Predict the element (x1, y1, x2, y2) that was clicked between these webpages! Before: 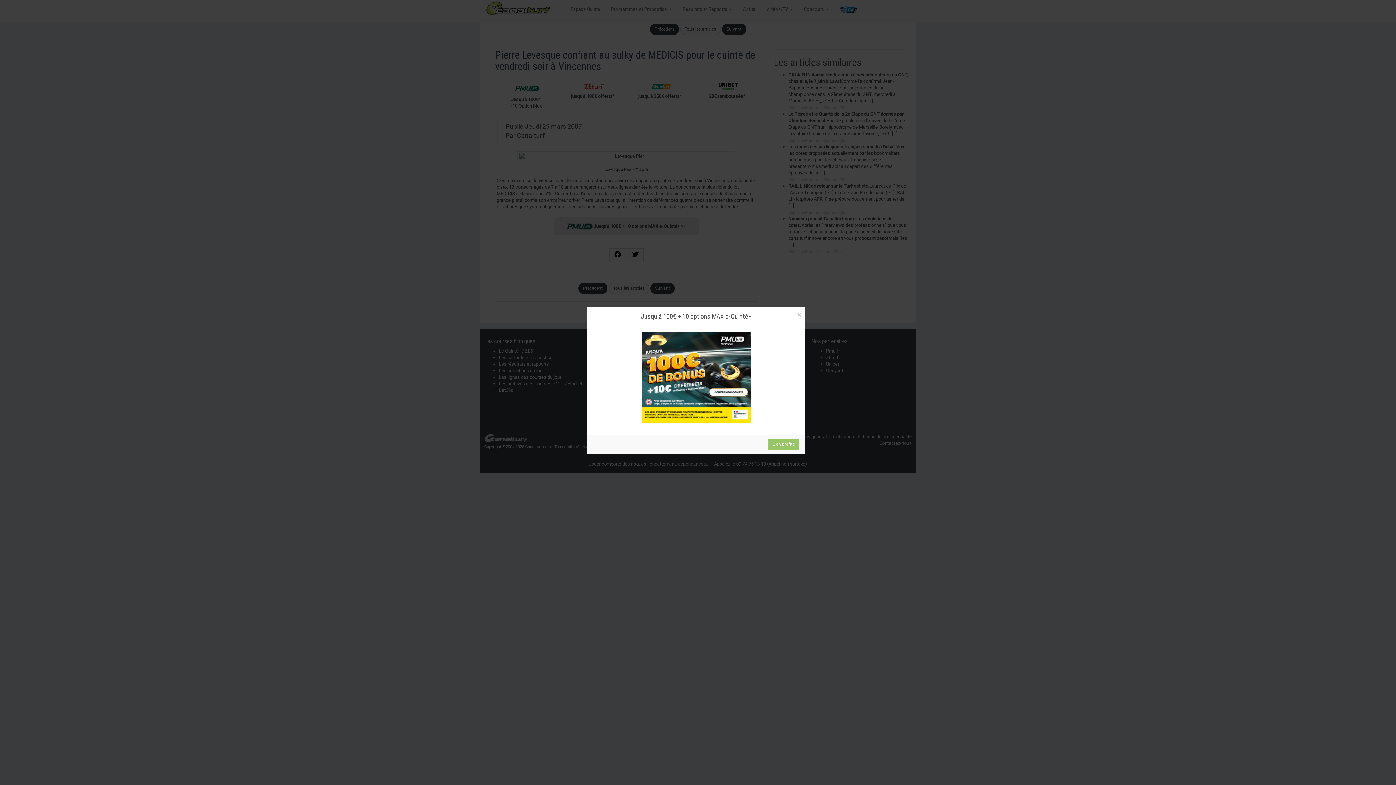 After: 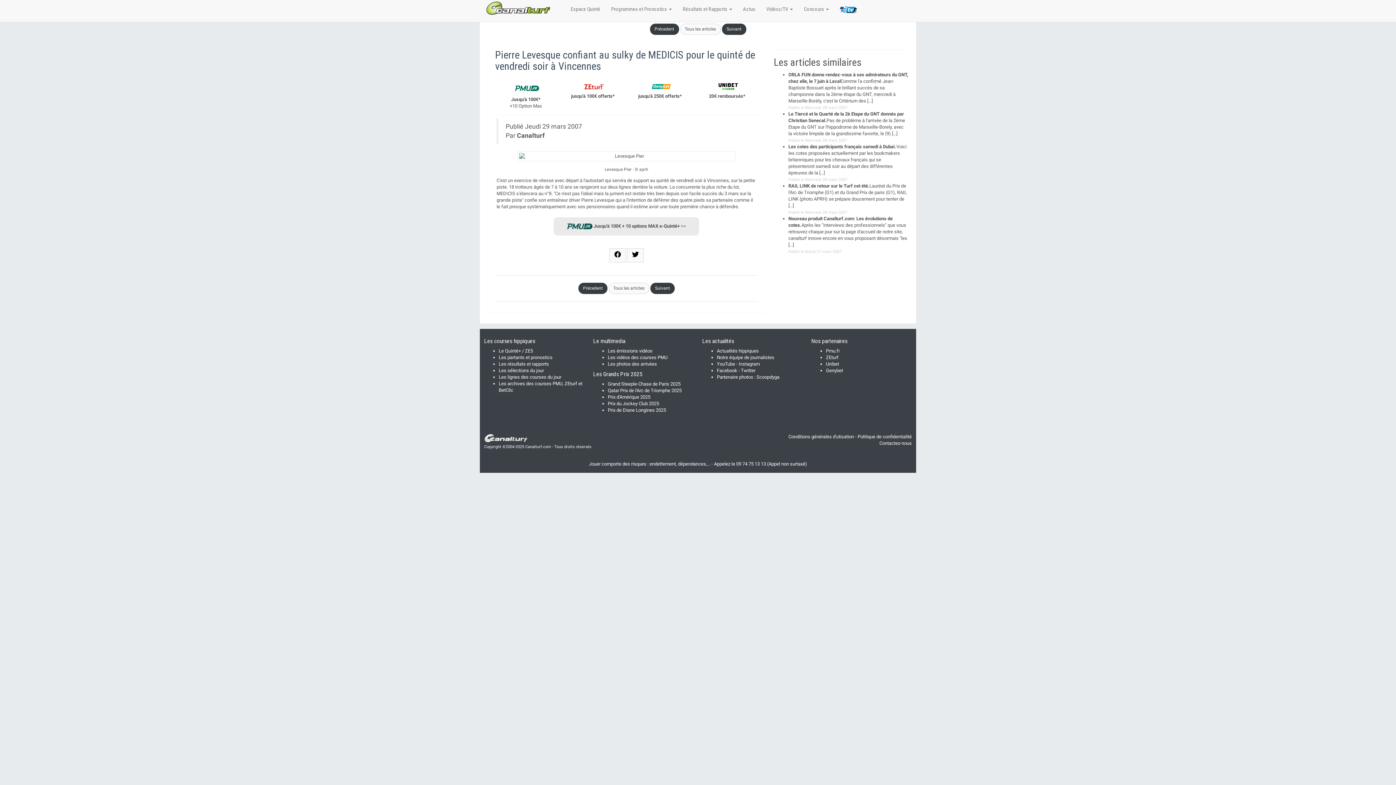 Action: bbox: (797, 311, 801, 319) label: Close